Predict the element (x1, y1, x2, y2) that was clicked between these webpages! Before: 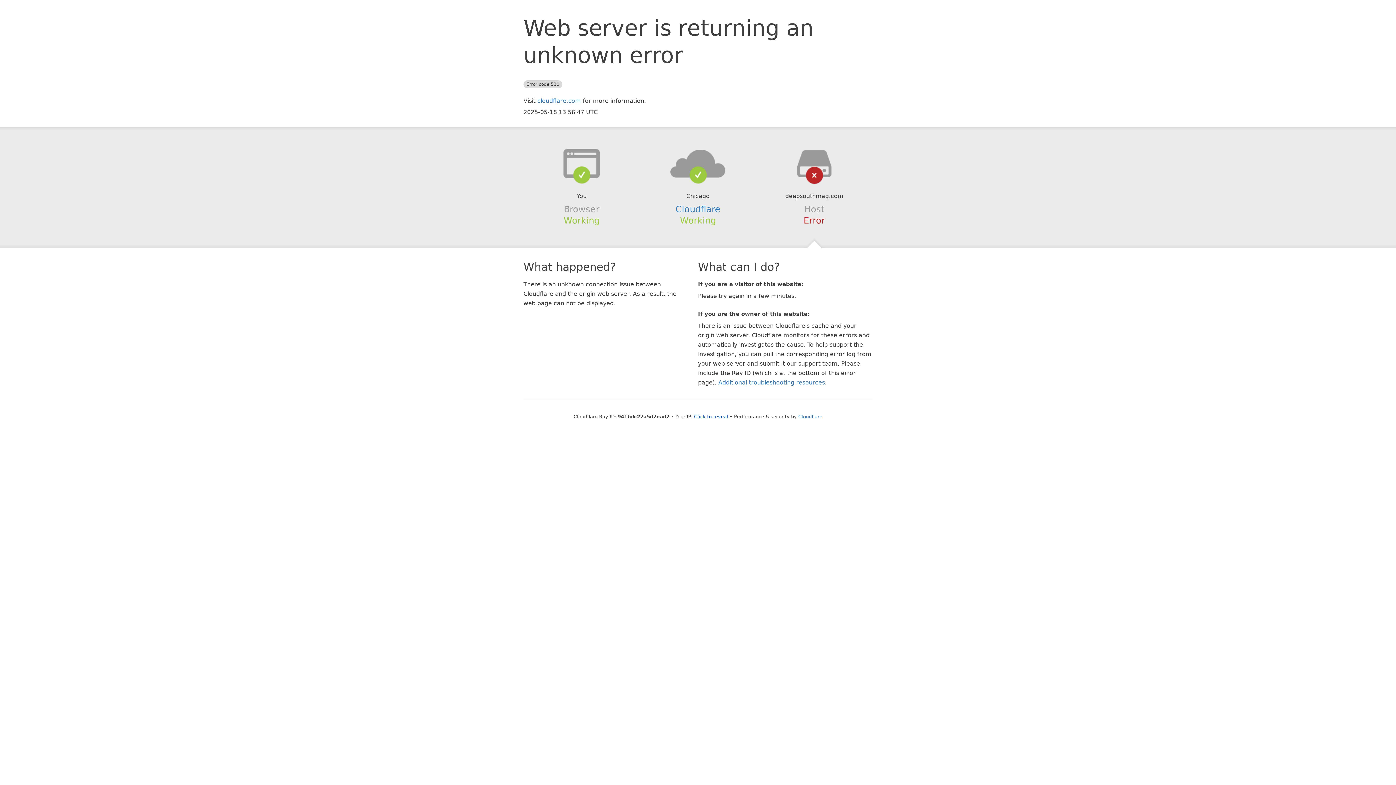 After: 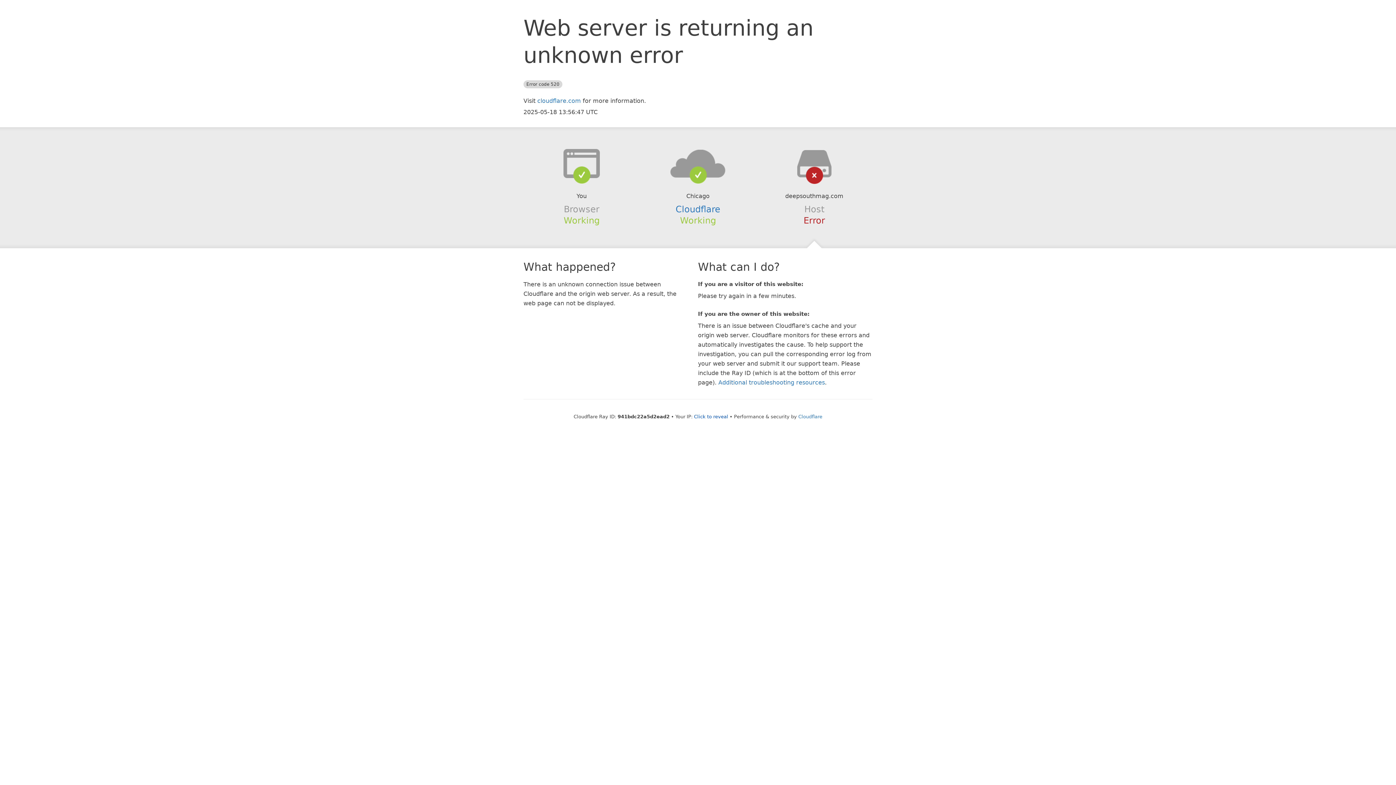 Action: bbox: (639, 148, 756, 178)